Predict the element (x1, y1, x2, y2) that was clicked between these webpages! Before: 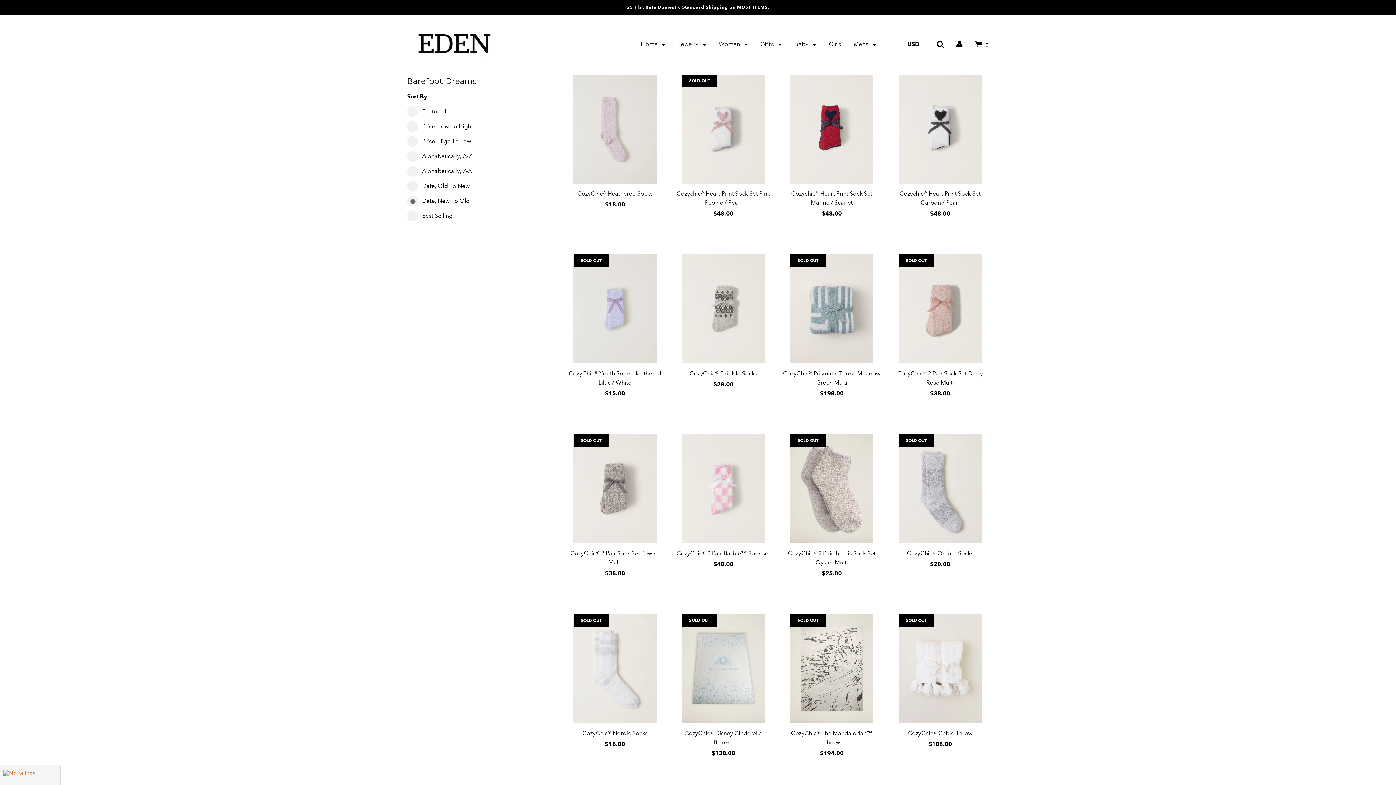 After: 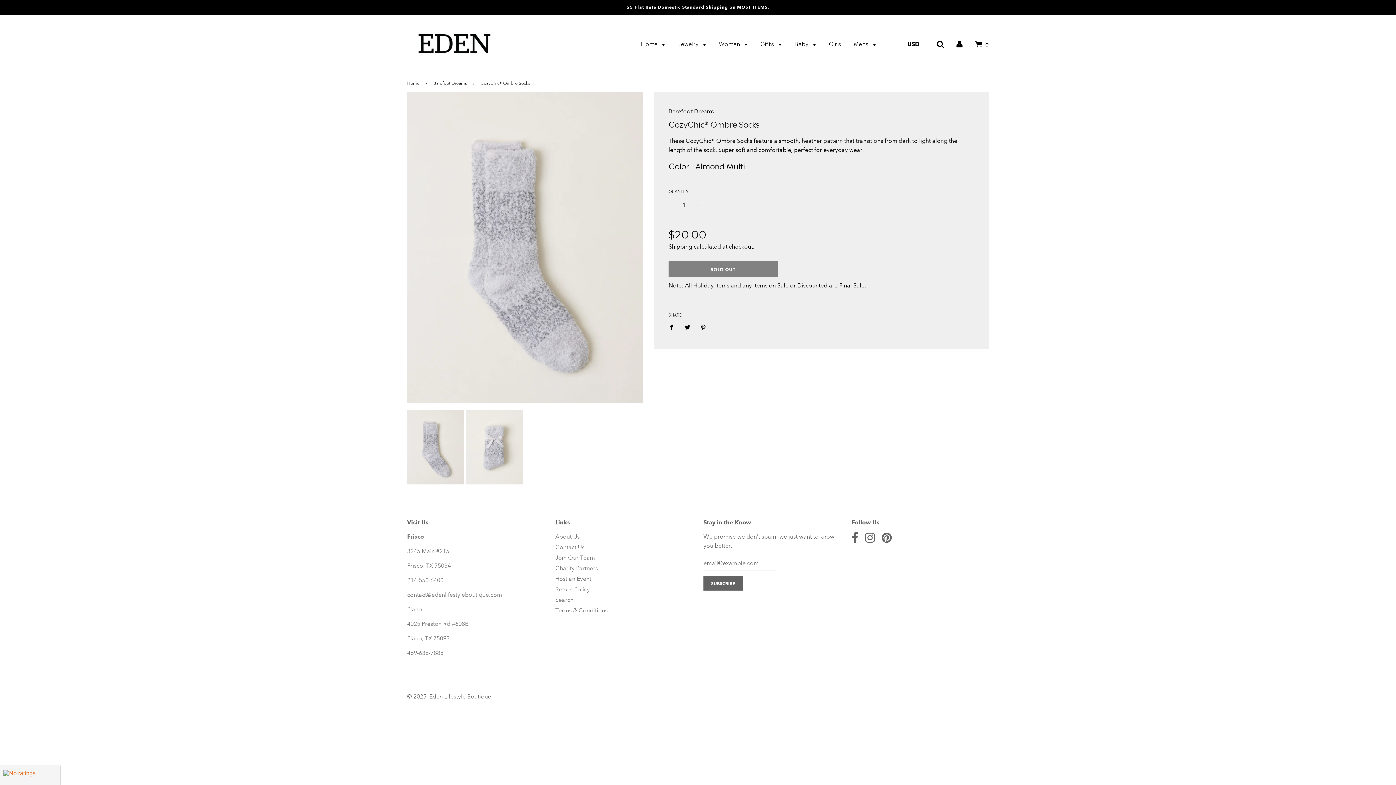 Action: bbox: (891, 434, 989, 543)